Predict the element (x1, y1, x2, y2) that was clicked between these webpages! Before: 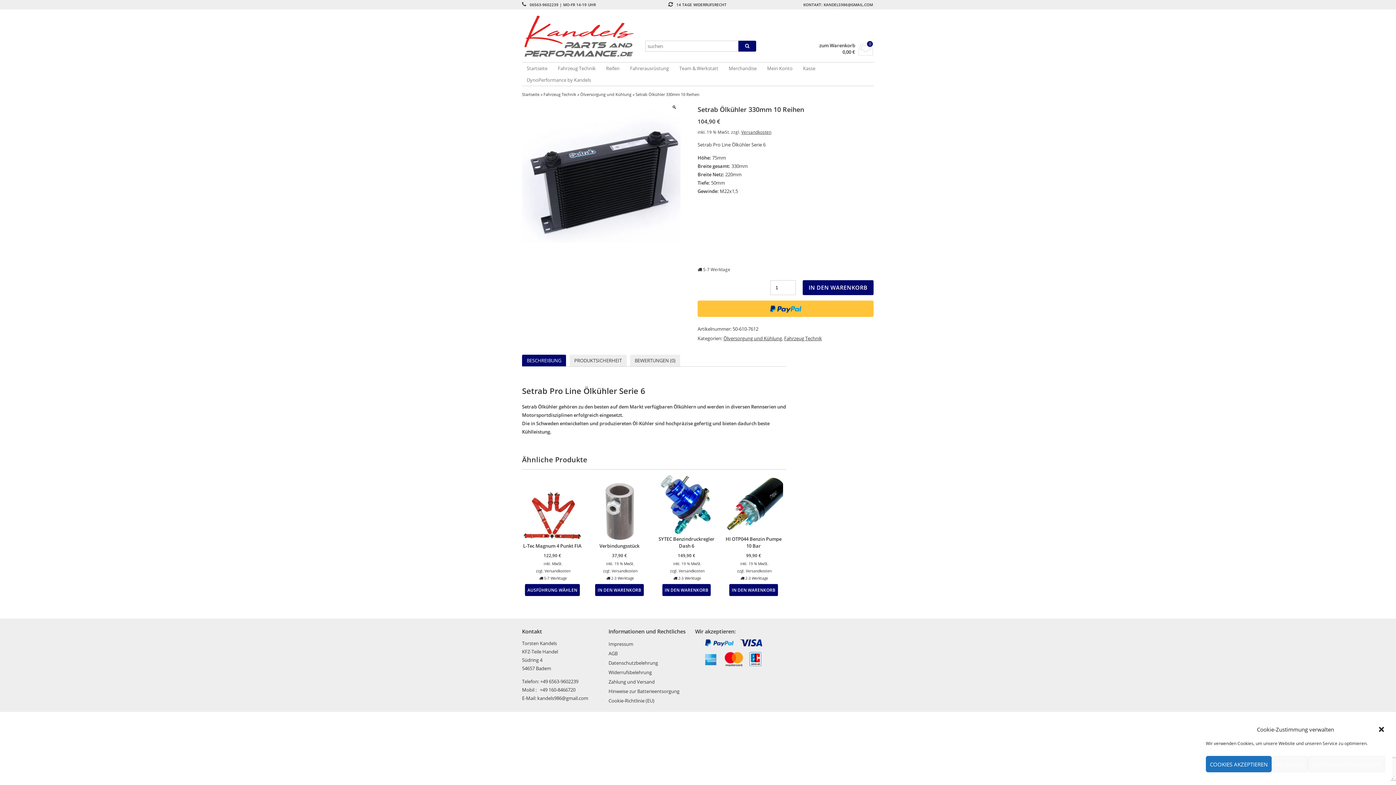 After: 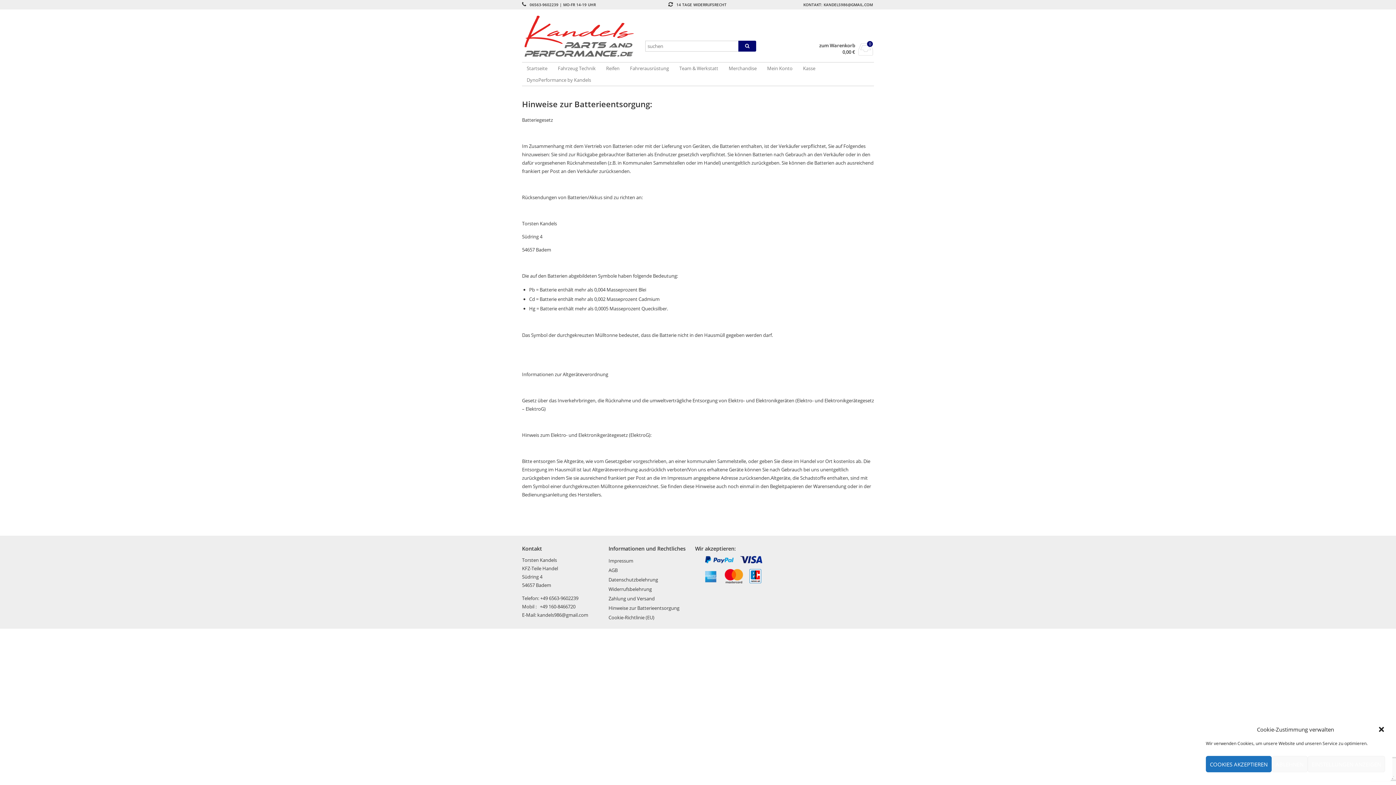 Action: bbox: (608, 686, 686, 696) label: Hinweise zur Batterieentsorgung